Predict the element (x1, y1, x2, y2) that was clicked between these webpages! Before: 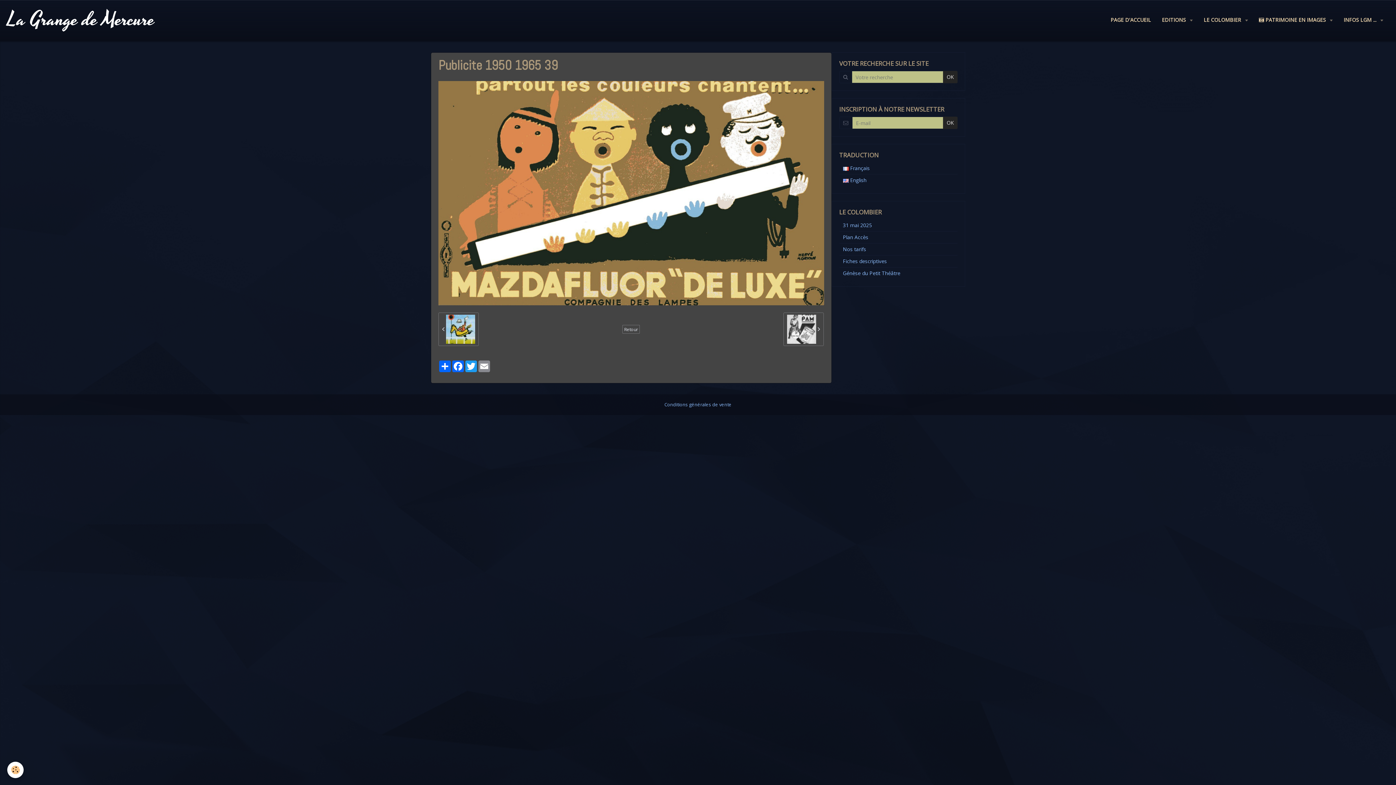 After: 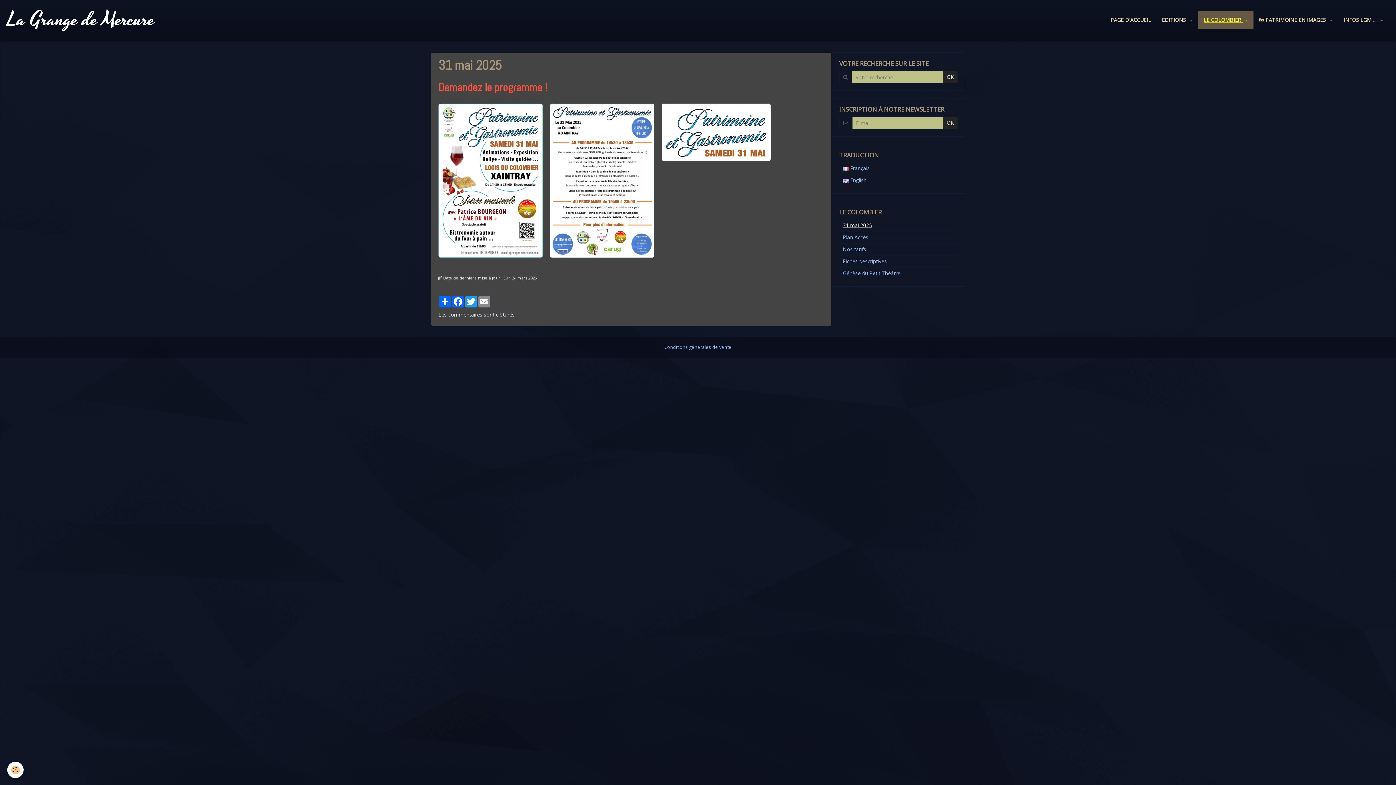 Action: label: 31 mai 2025 bbox: (839, 219, 957, 231)